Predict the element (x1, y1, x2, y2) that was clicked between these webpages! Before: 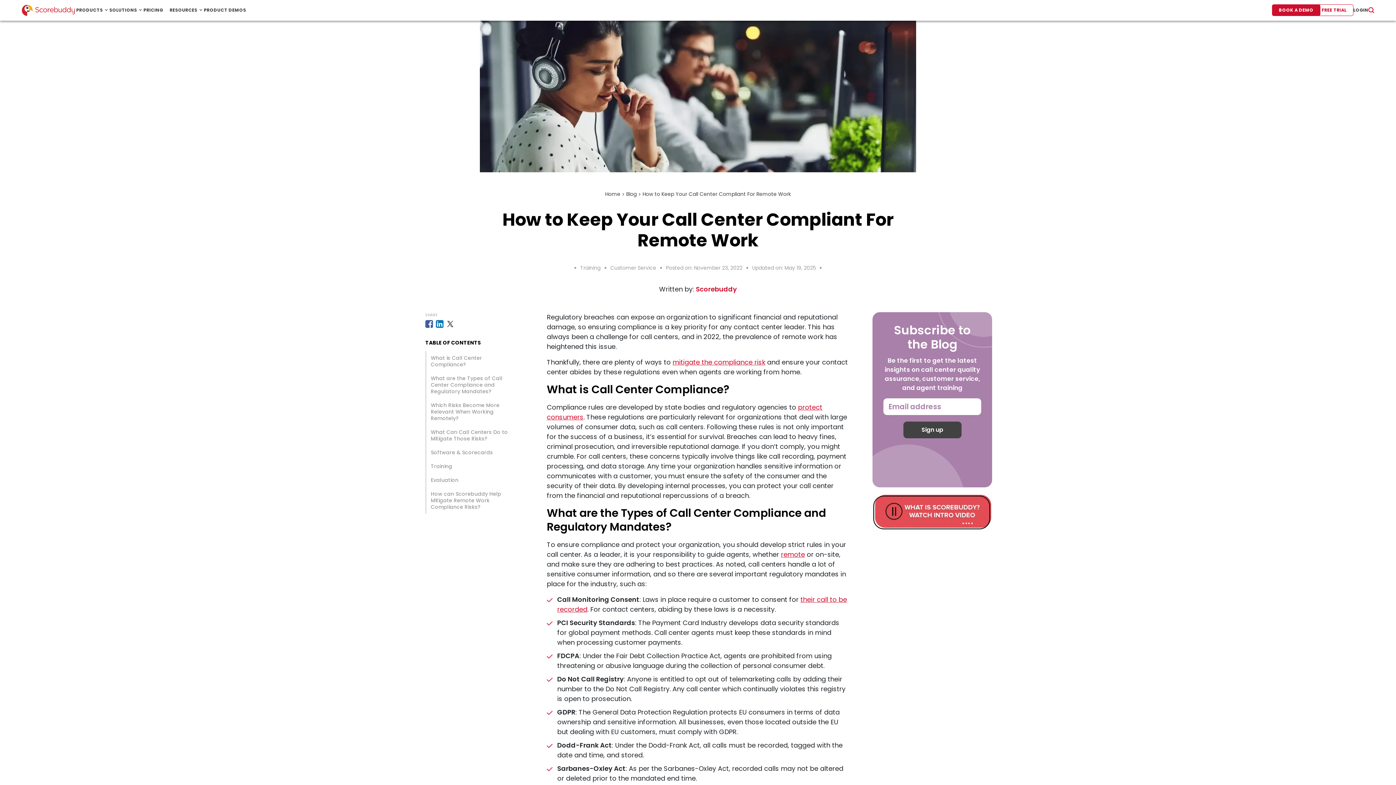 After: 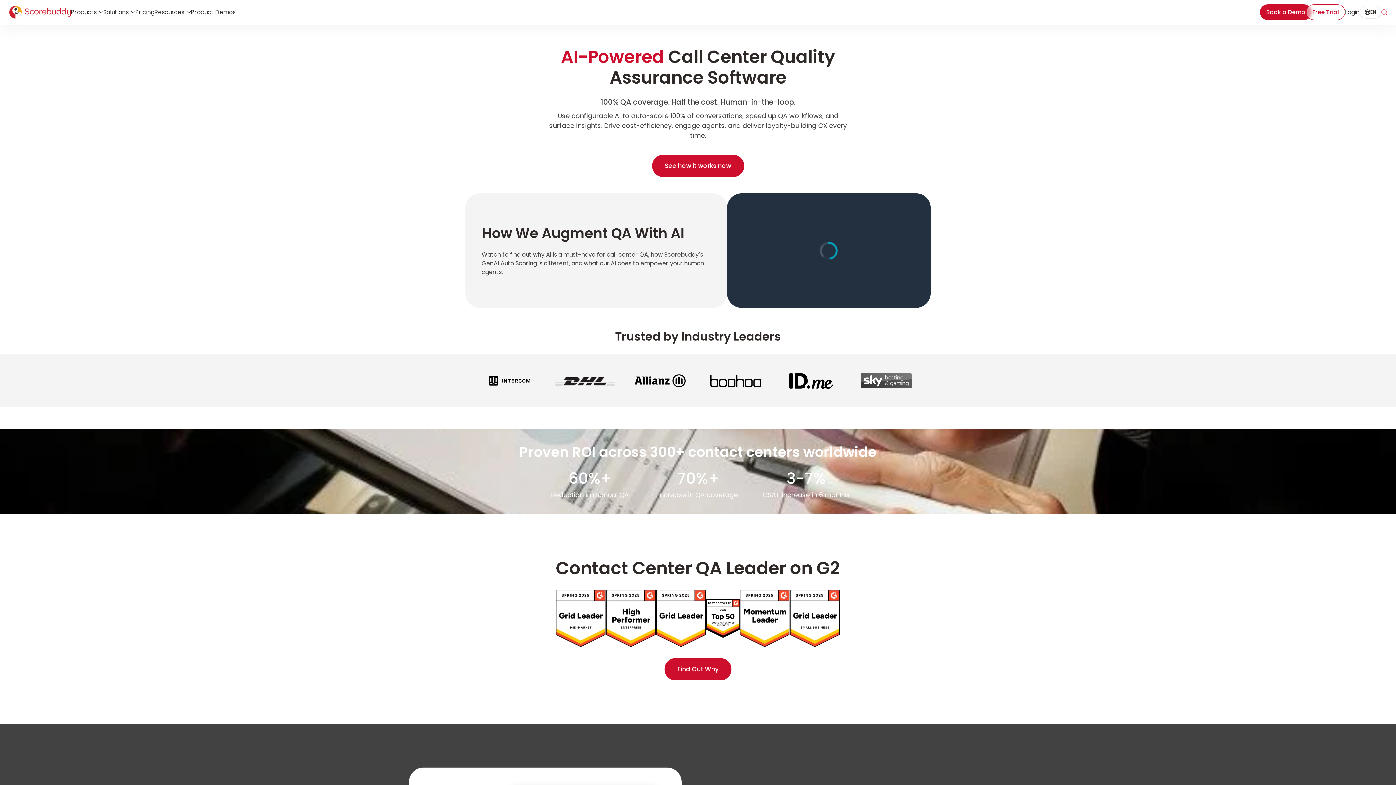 Action: label: / bbox: (605, 190, 626, 198)